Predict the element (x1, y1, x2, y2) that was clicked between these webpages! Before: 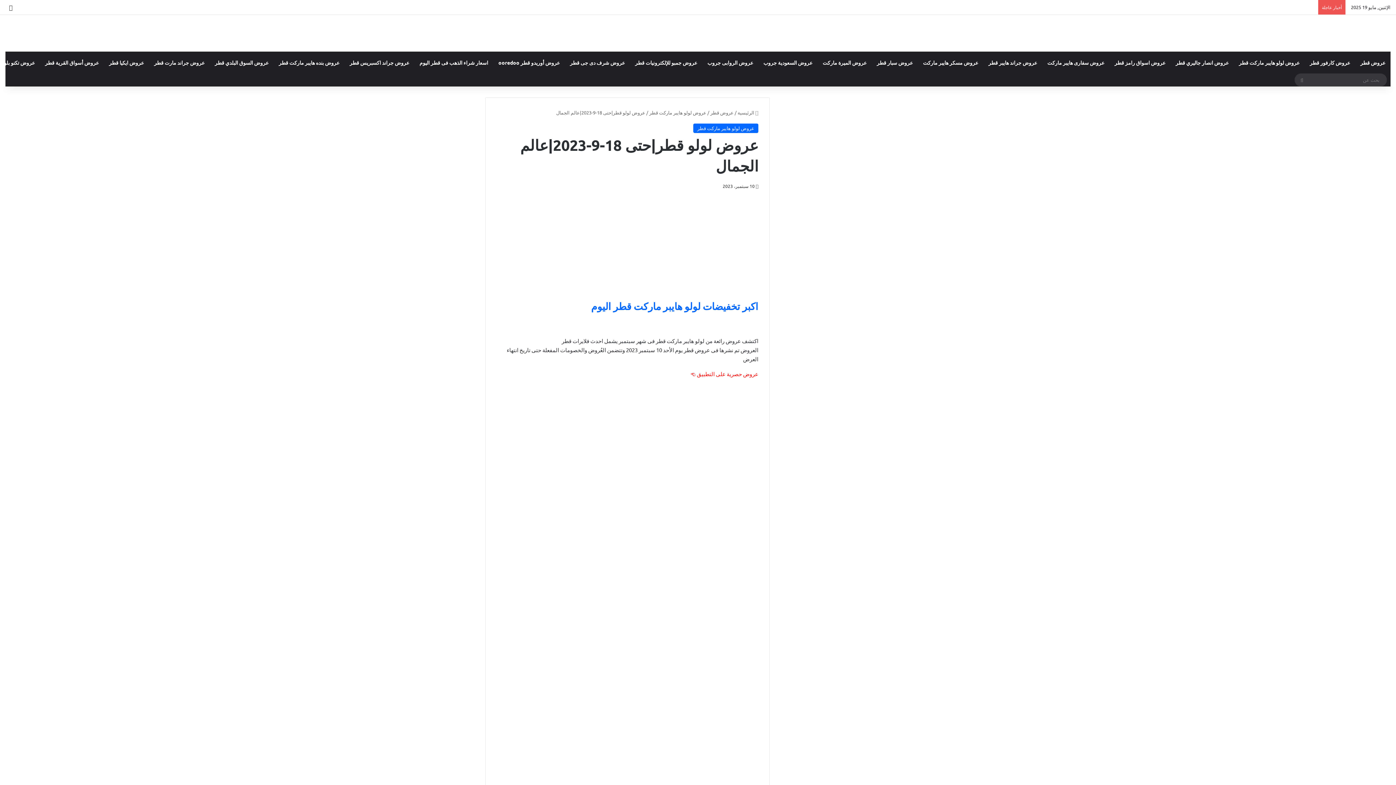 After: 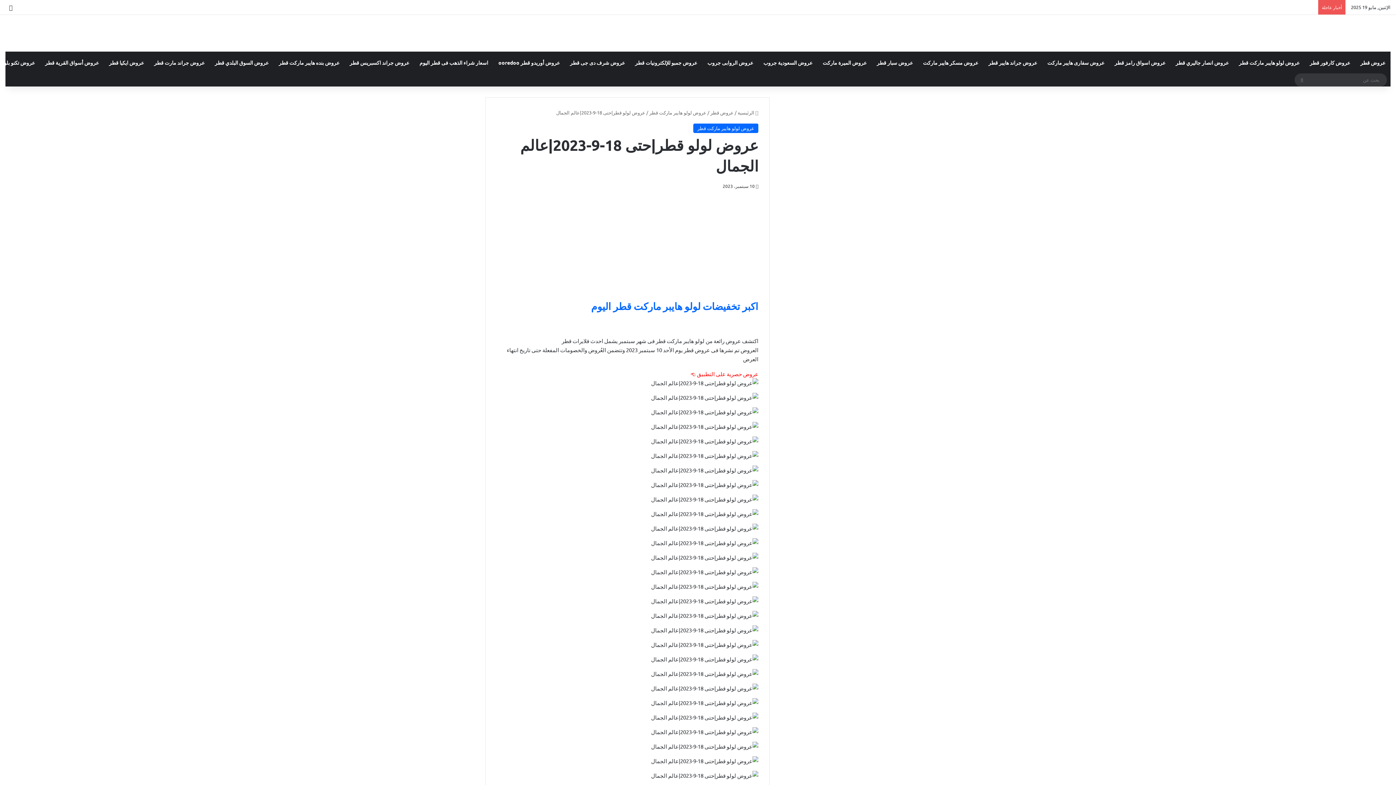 Action: label: عروض حصرية على التطبيق 👈 bbox: (657, 370, 758, 377)